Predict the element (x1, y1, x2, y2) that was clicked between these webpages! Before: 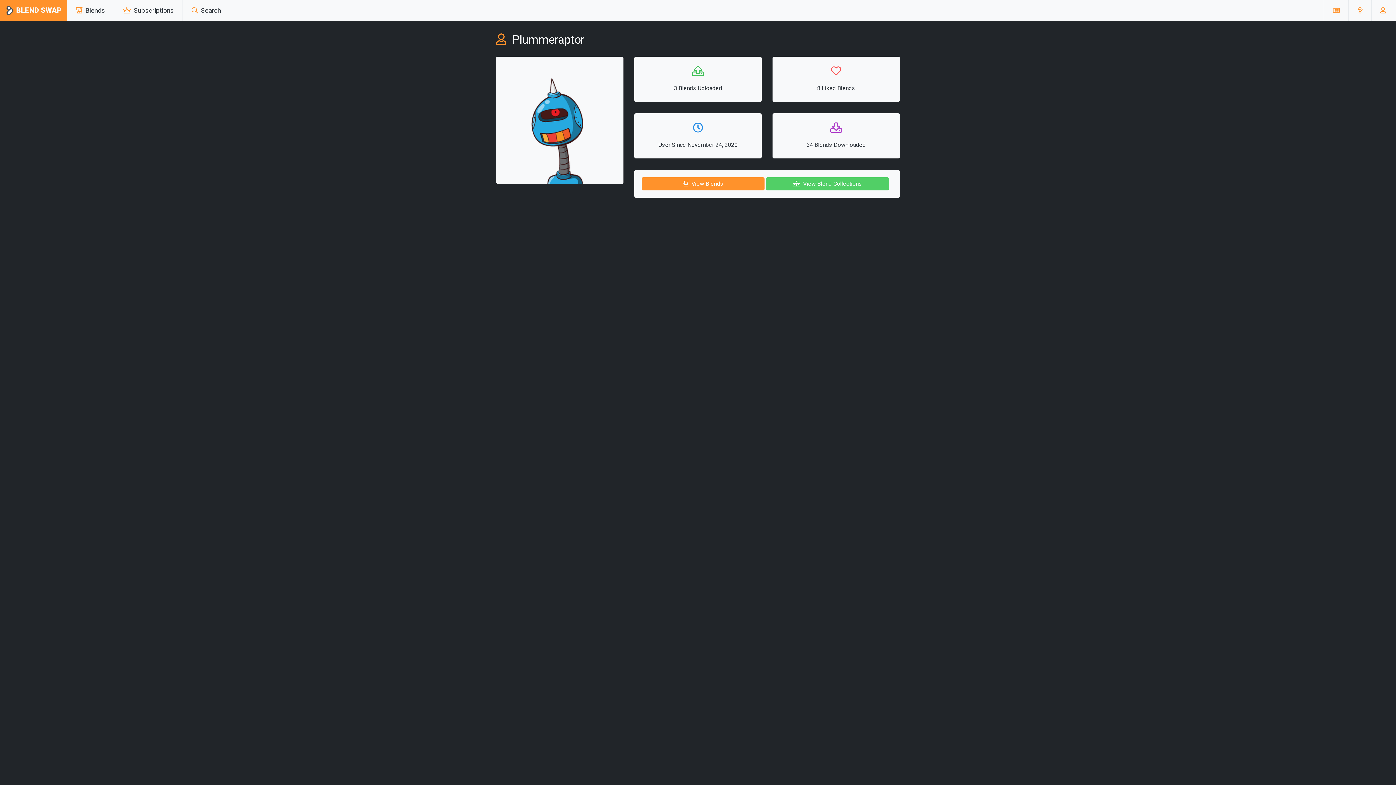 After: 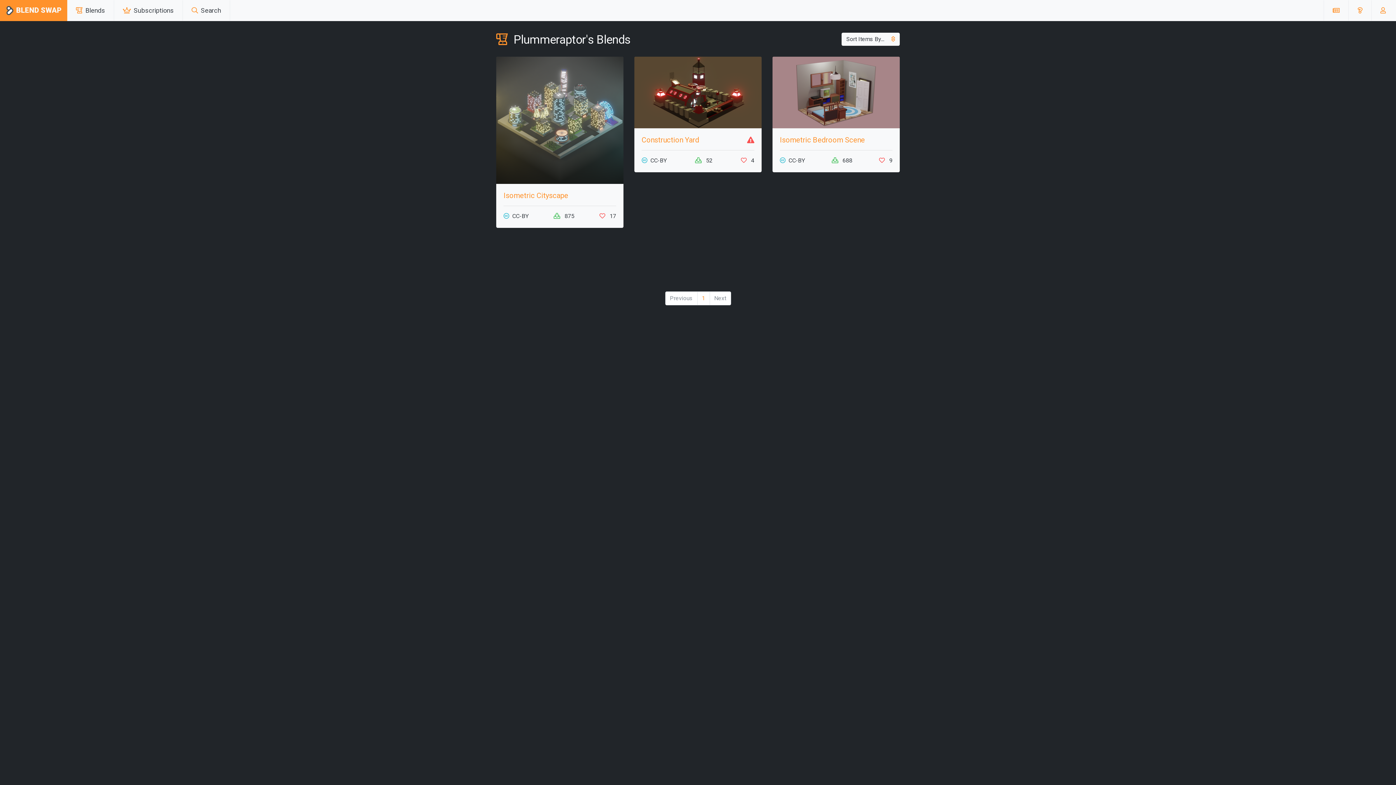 Action: bbox: (641, 177, 764, 190) label:  View Blends